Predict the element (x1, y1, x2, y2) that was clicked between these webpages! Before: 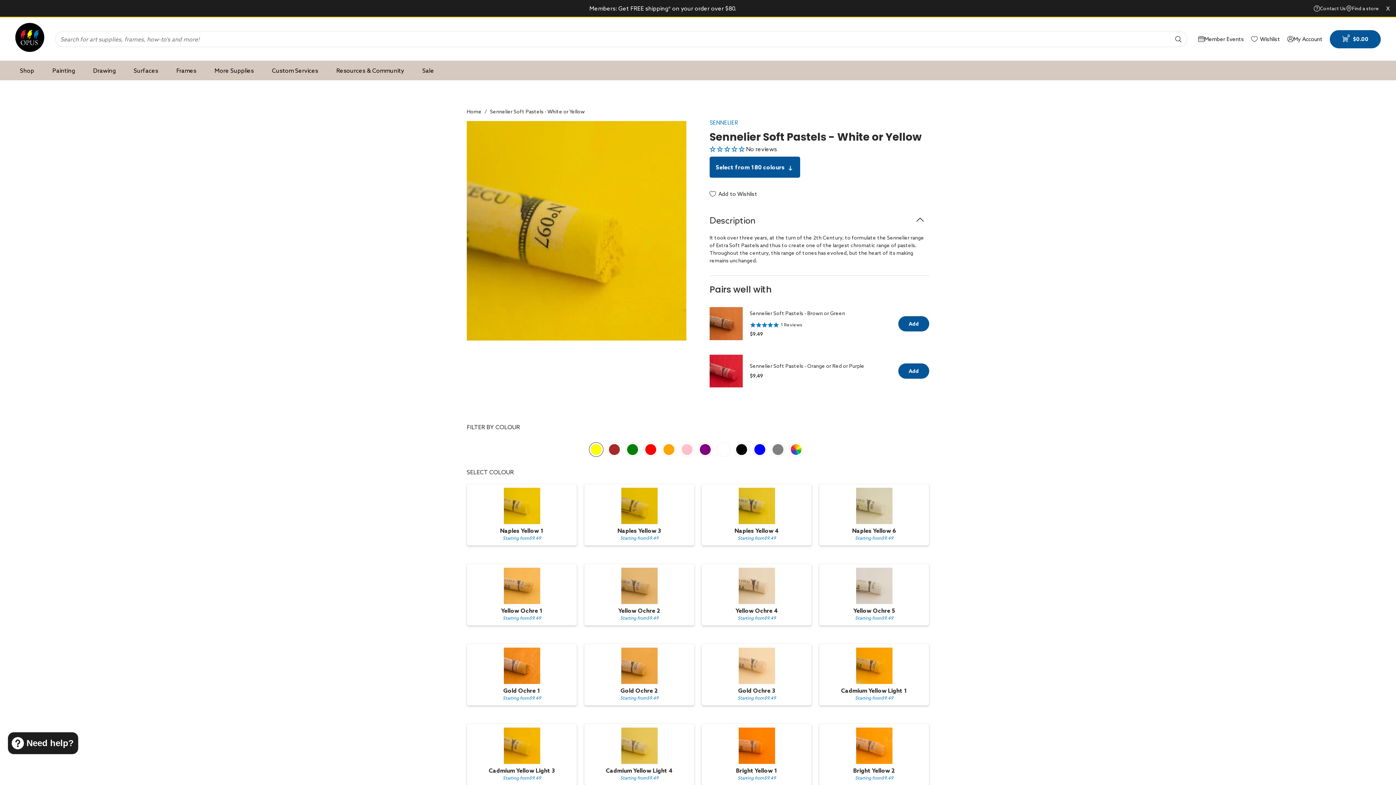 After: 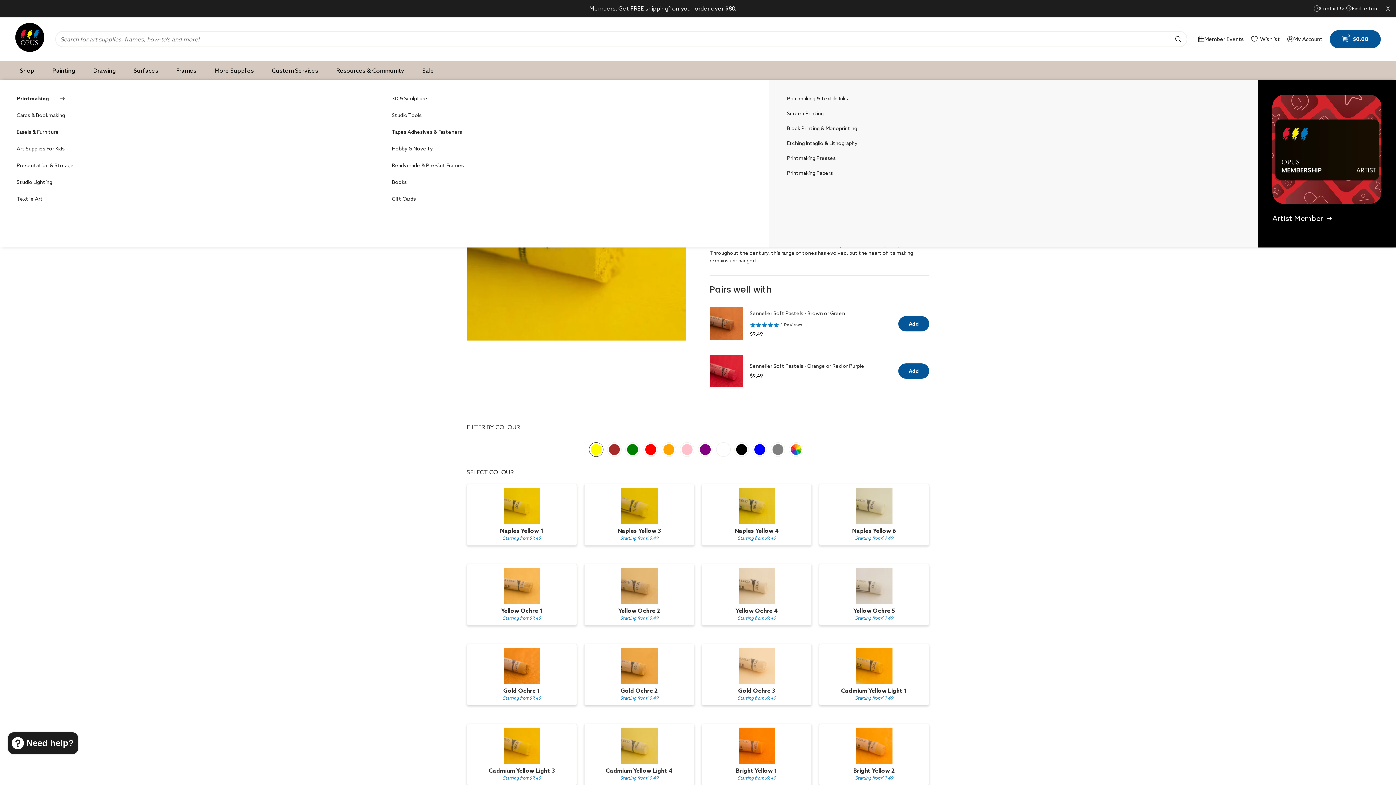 Action: label: Desktop menu More Supplies bbox: (214, 66, 253, 74)